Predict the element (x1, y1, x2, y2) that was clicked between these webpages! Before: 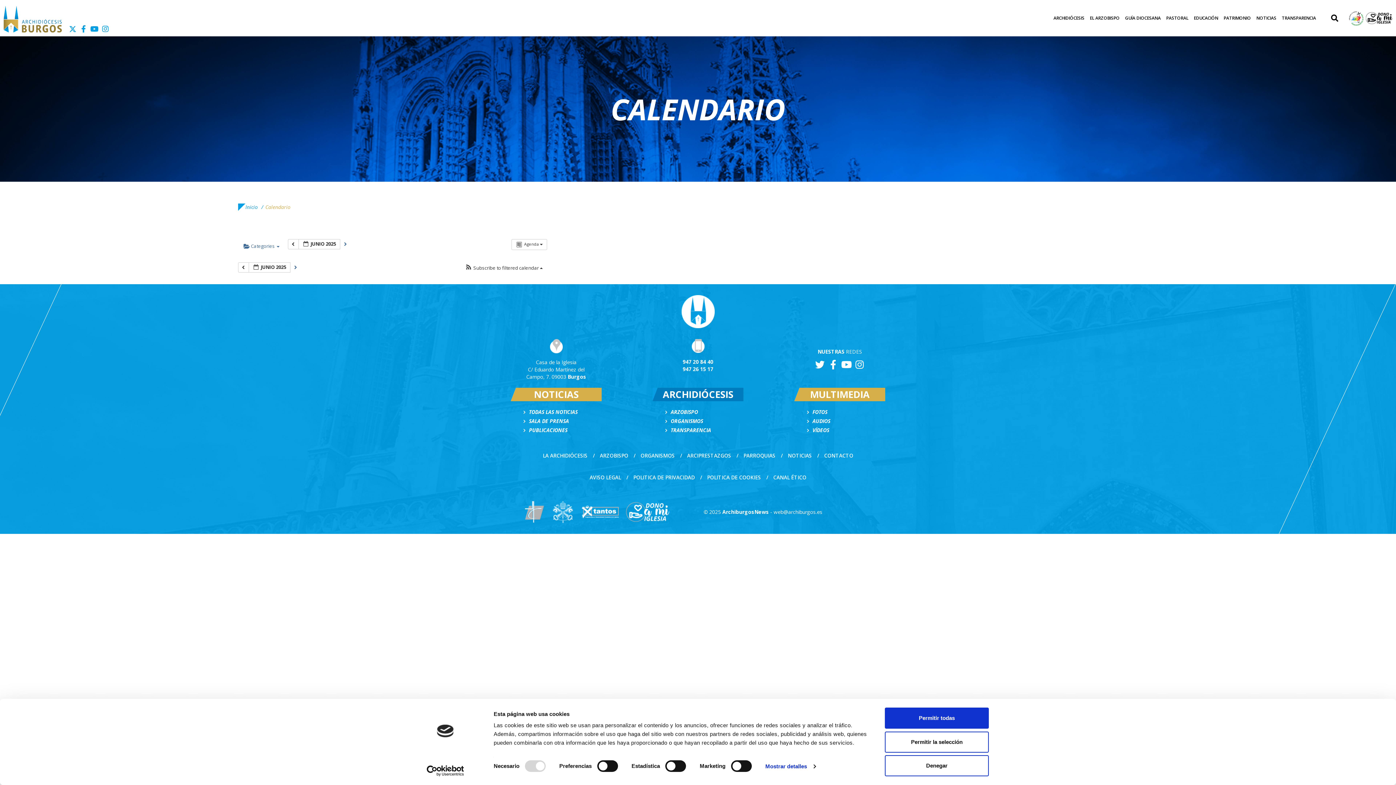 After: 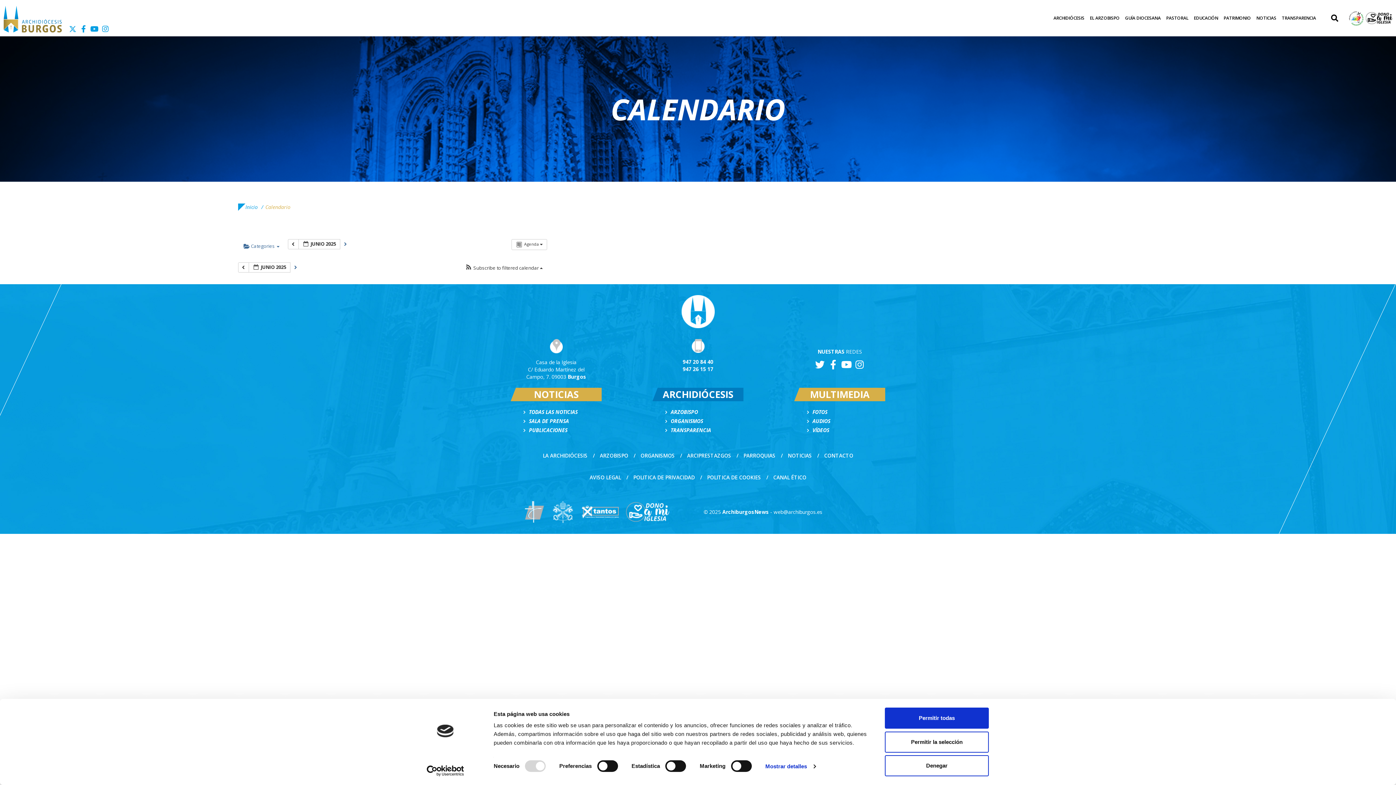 Action: bbox: (69, 25, 76, 32)